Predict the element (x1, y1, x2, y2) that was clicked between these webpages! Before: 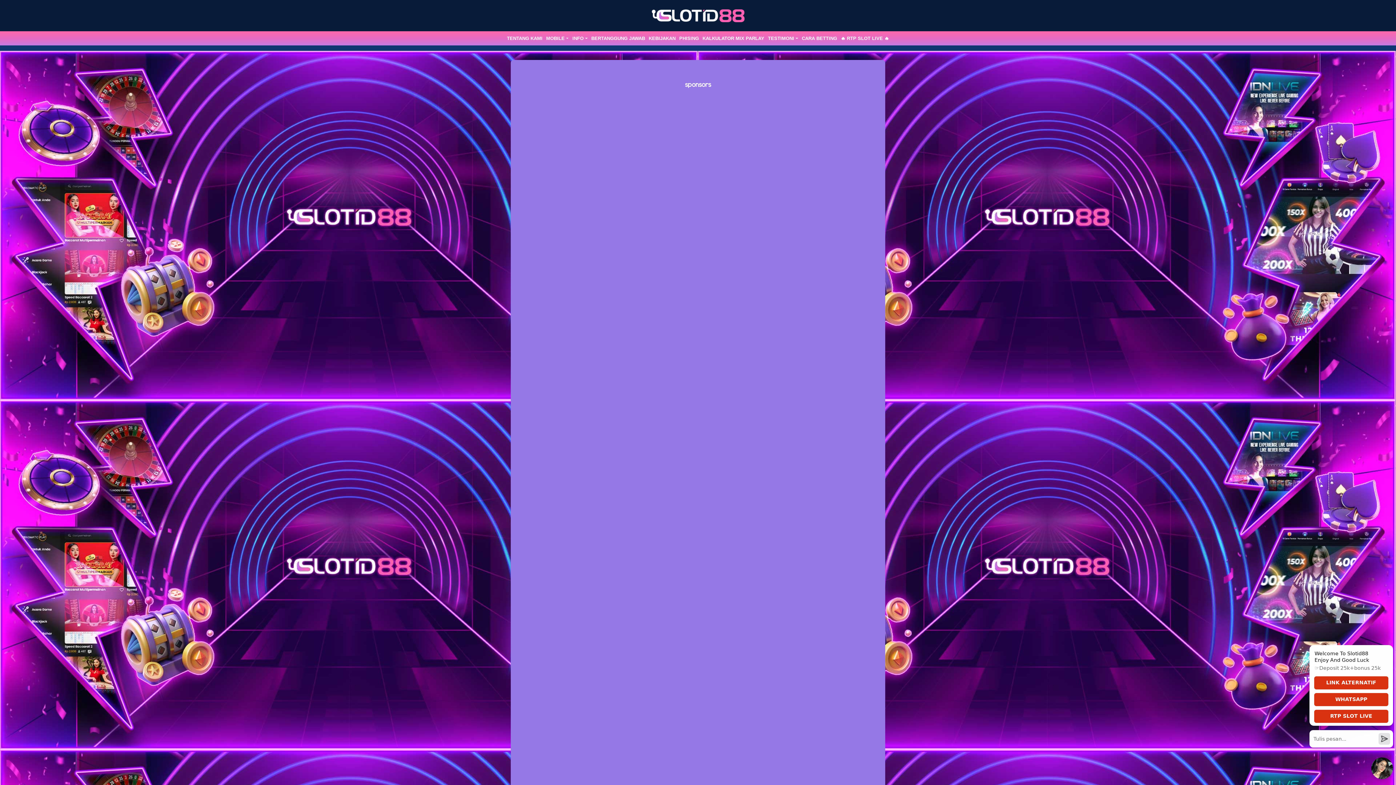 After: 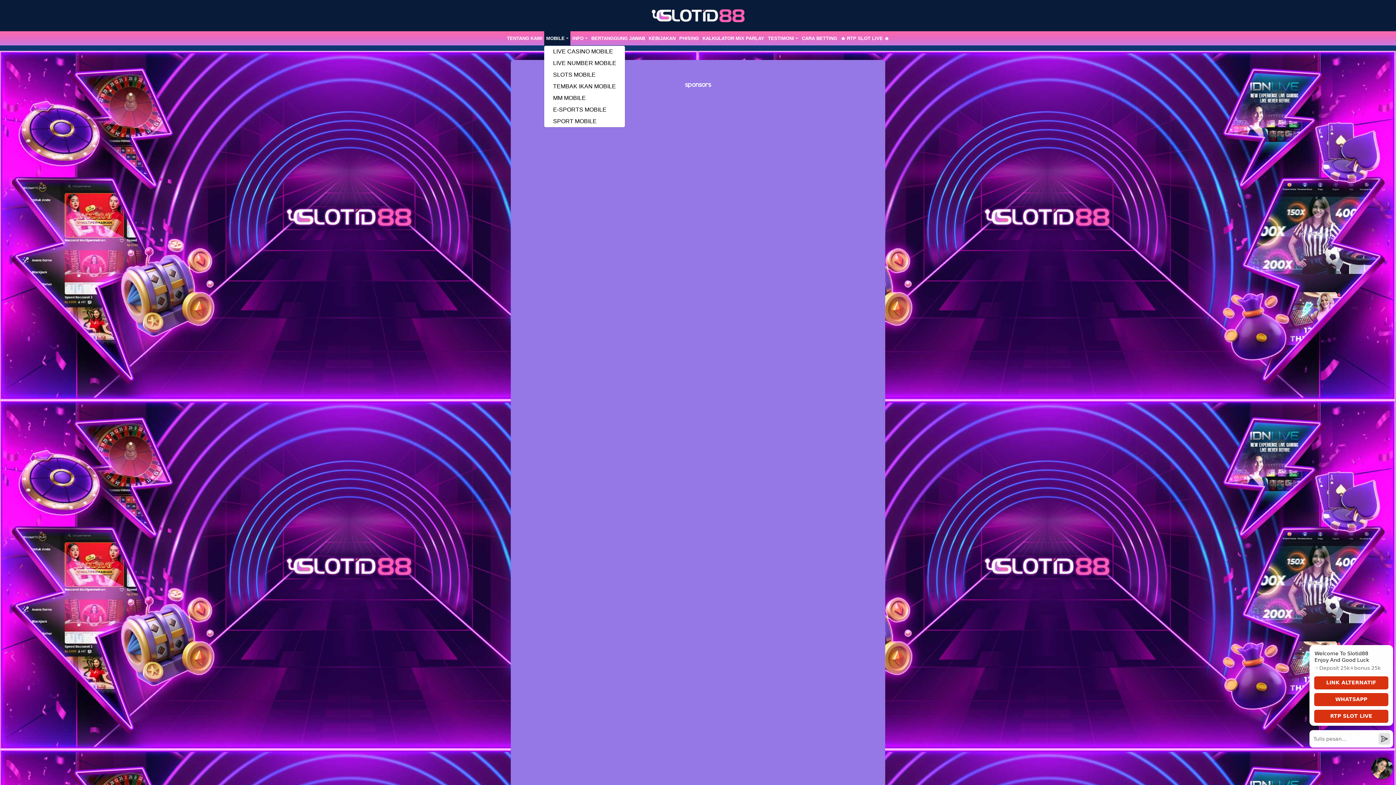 Action: label: MOBILE bbox: (544, 33, 570, 43)